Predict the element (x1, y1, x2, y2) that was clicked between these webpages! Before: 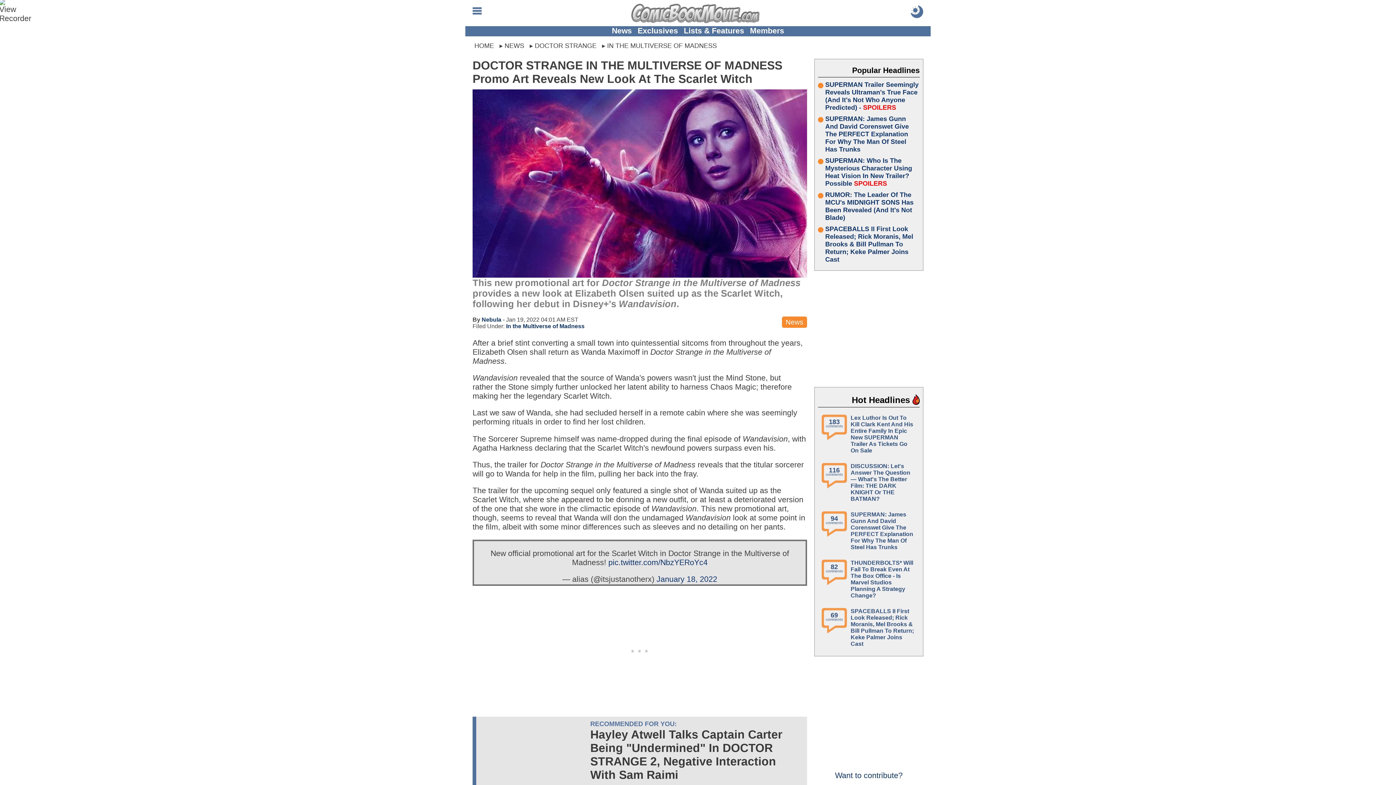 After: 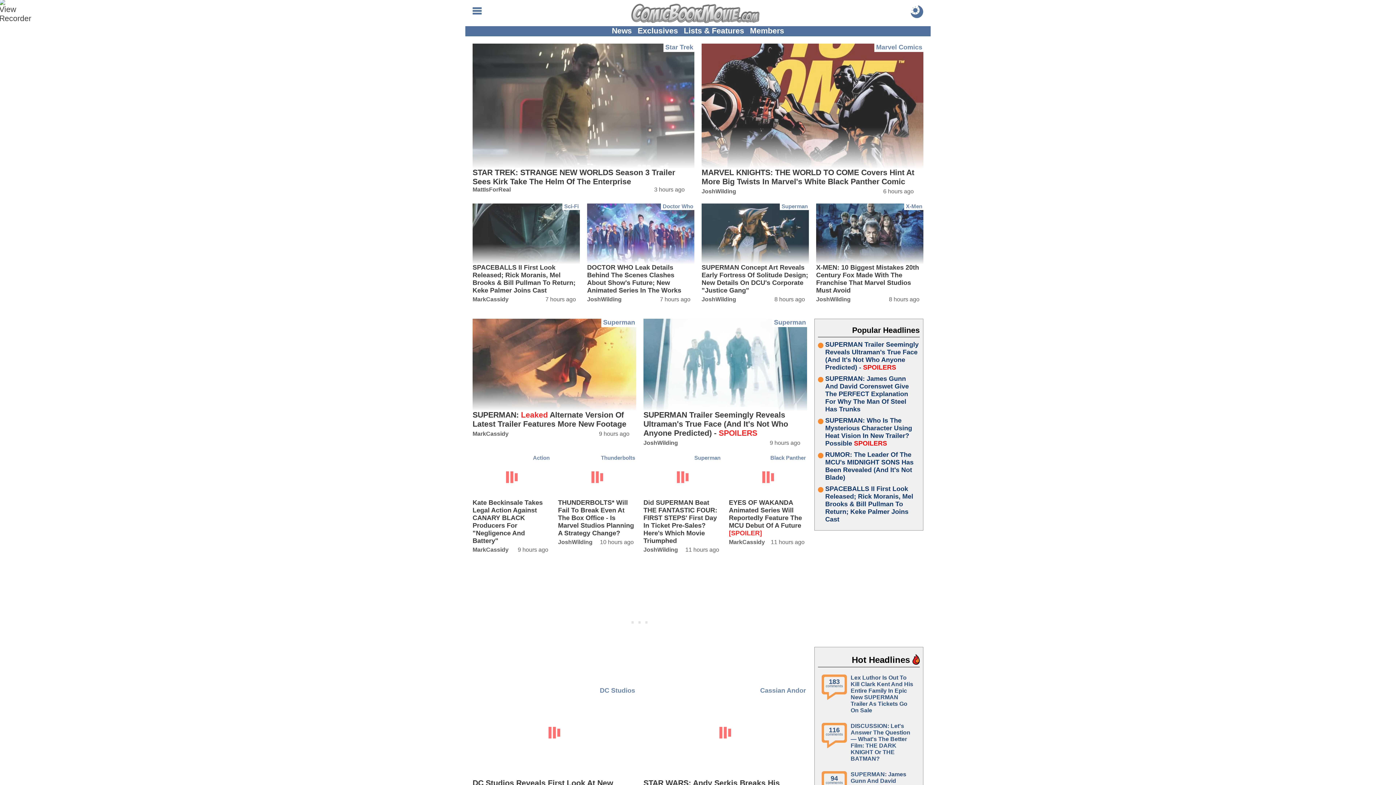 Action: bbox: (631, 3, 765, 23)